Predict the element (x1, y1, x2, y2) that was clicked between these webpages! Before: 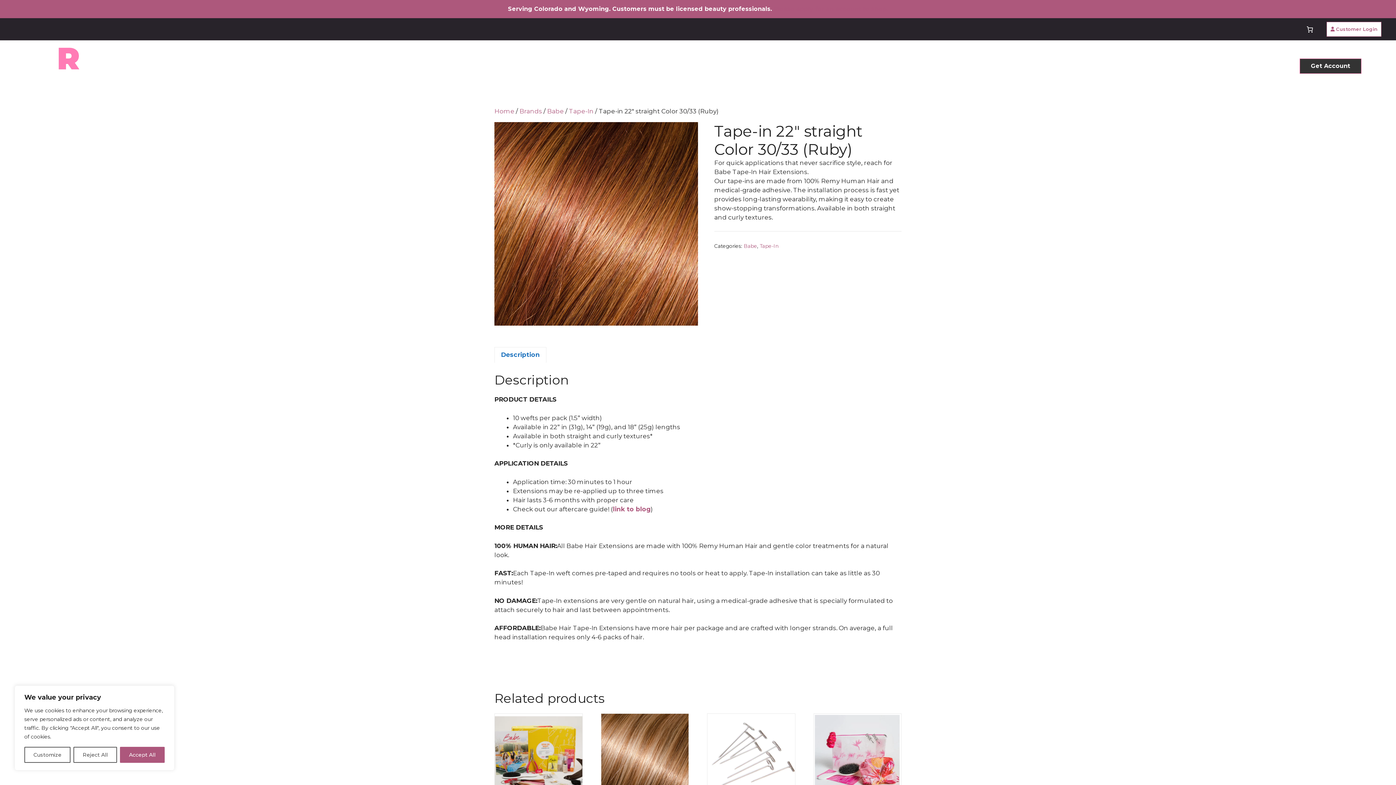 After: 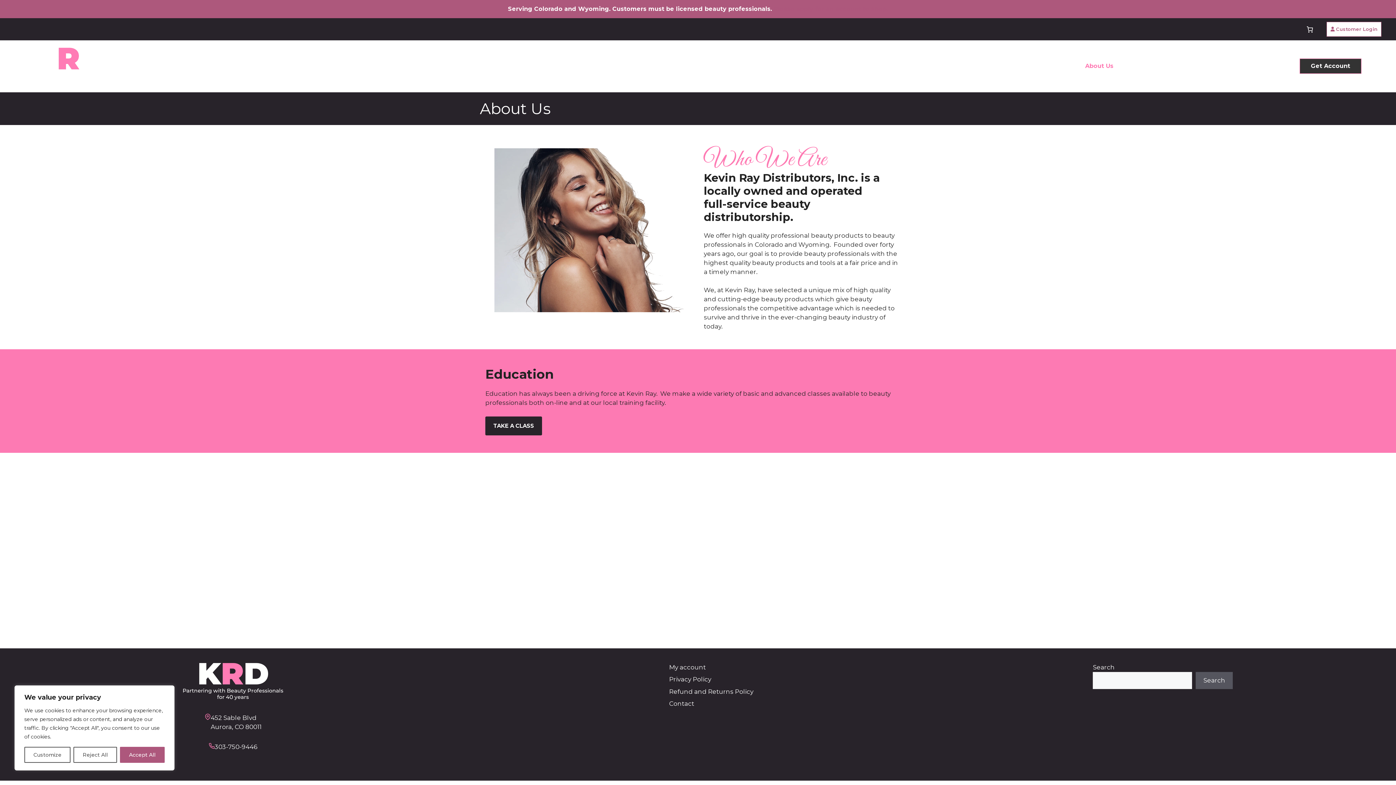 Action: bbox: (1074, 59, 1124, 73) label: About Us